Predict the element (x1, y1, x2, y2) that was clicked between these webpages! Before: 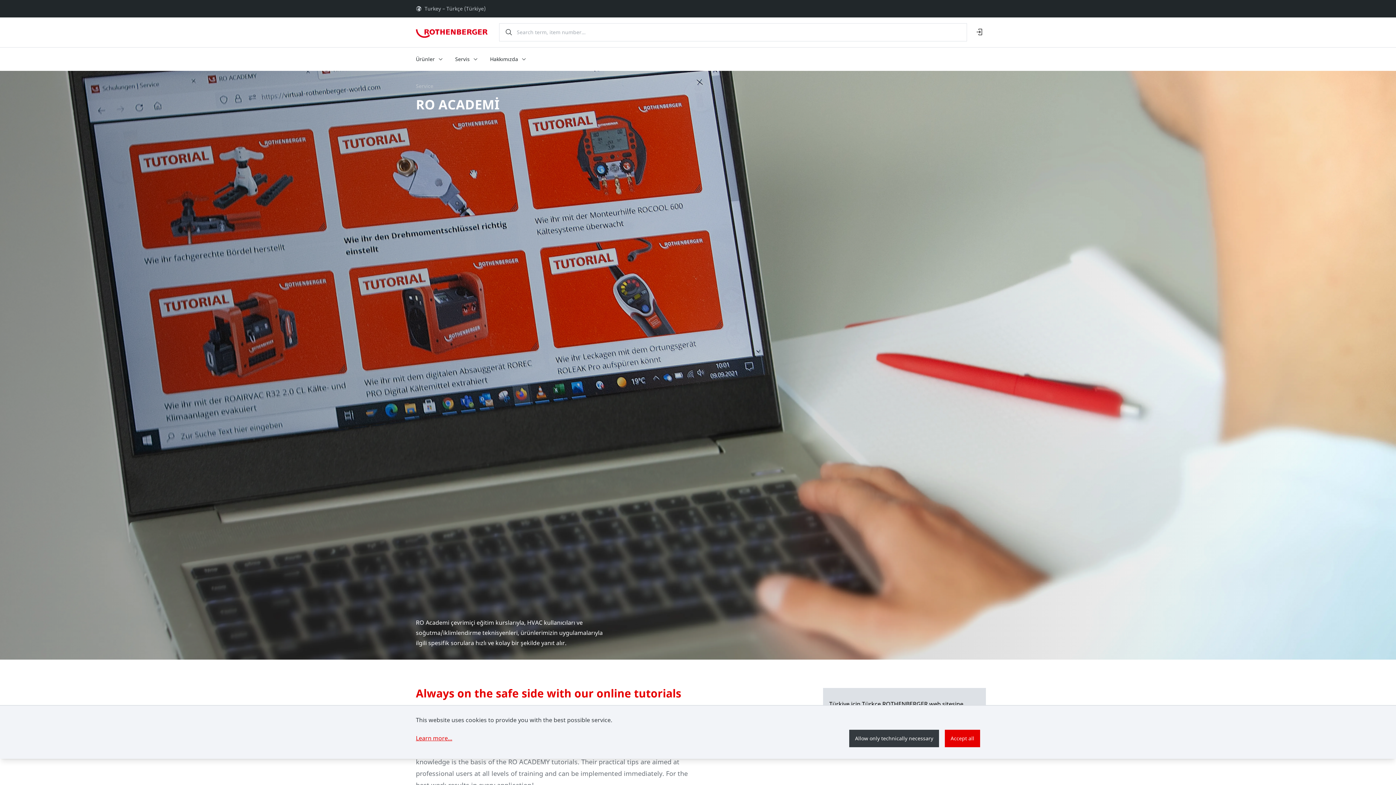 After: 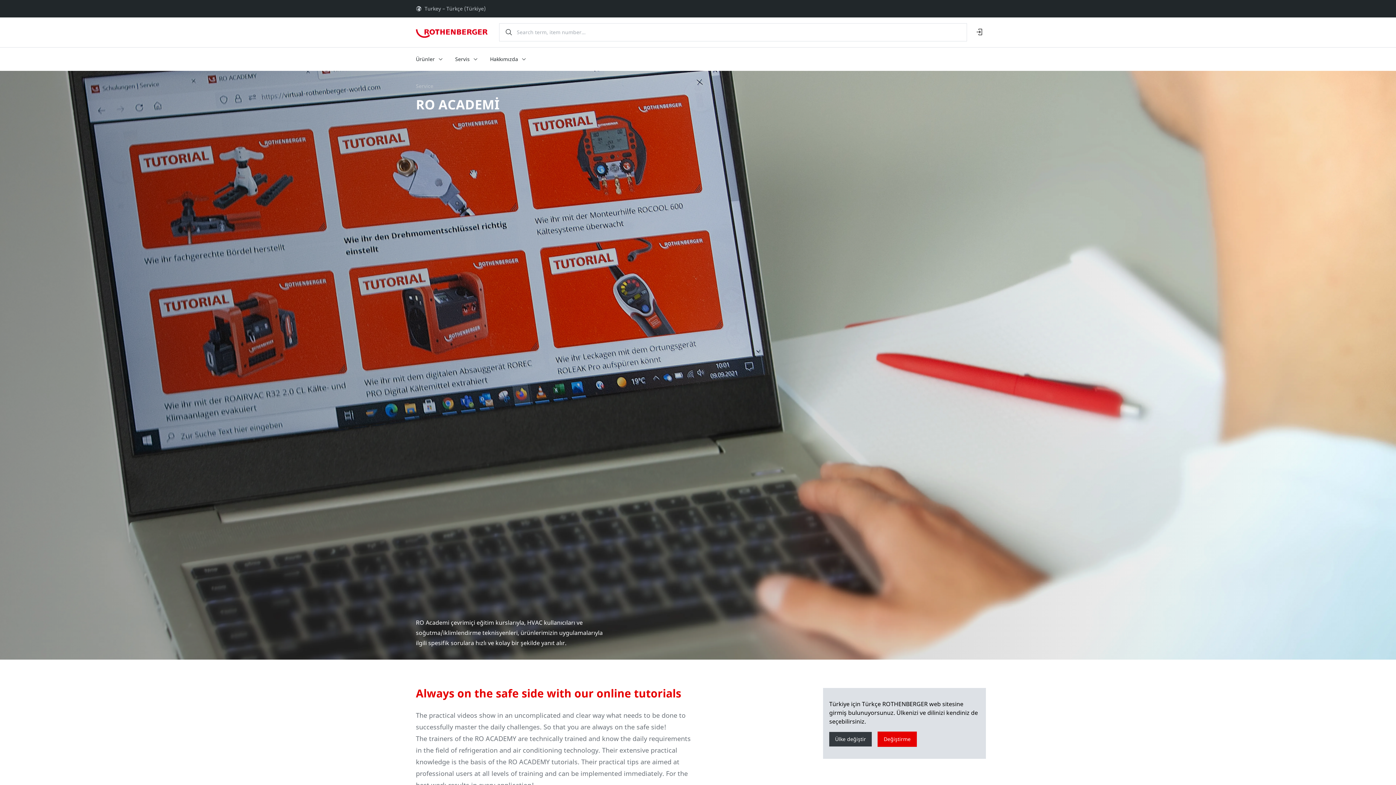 Action: label: Accept all bbox: (945, 730, 980, 747)